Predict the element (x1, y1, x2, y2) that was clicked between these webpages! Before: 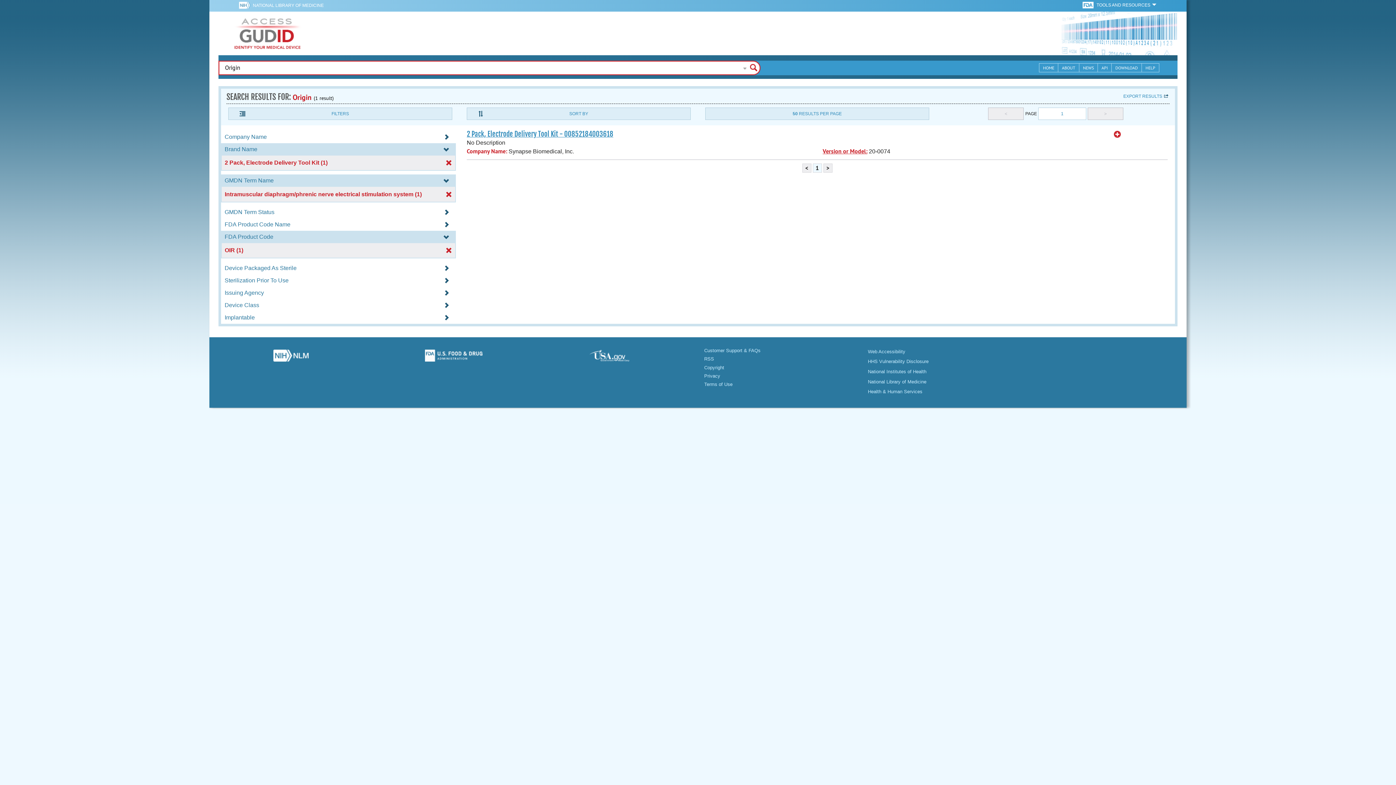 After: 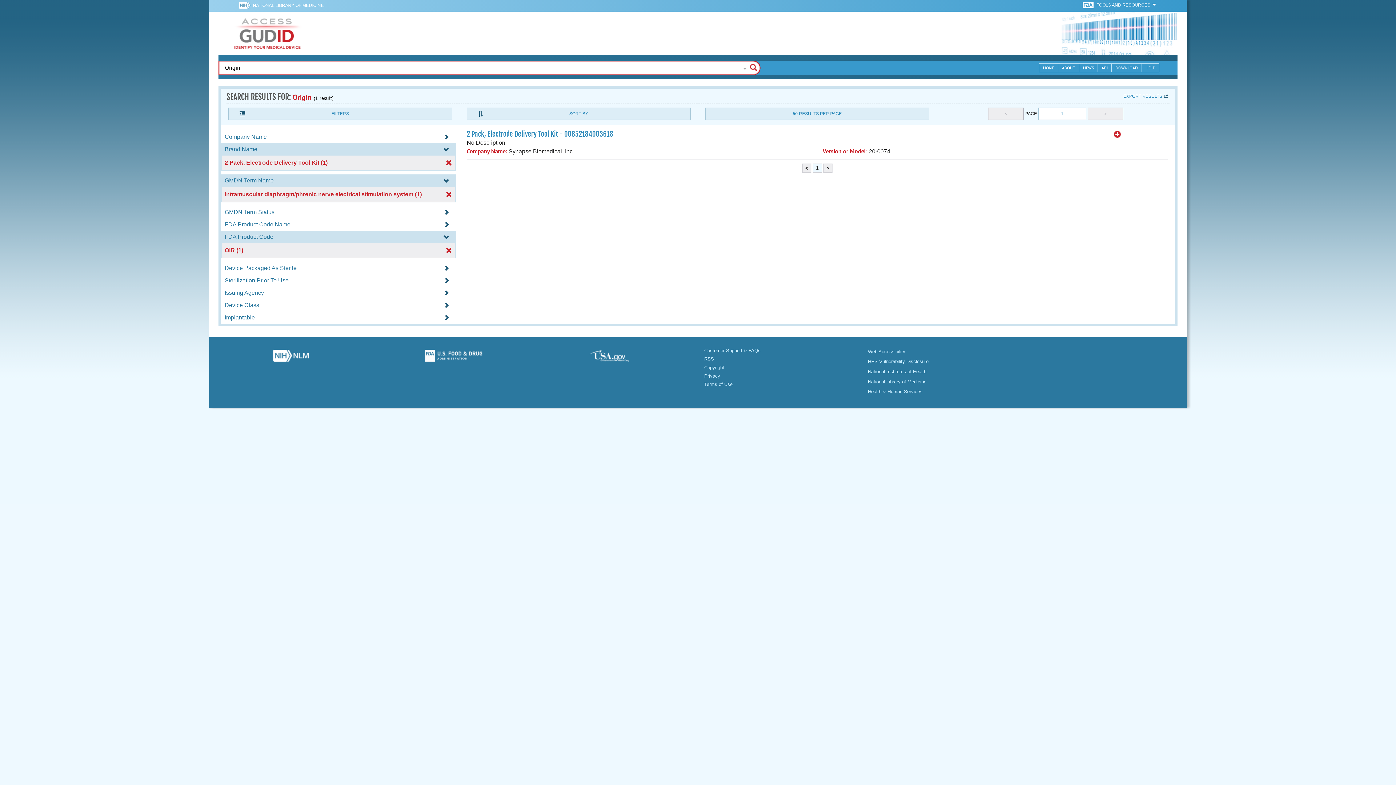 Action: label: National Institutes of Health bbox: (868, 369, 926, 374)